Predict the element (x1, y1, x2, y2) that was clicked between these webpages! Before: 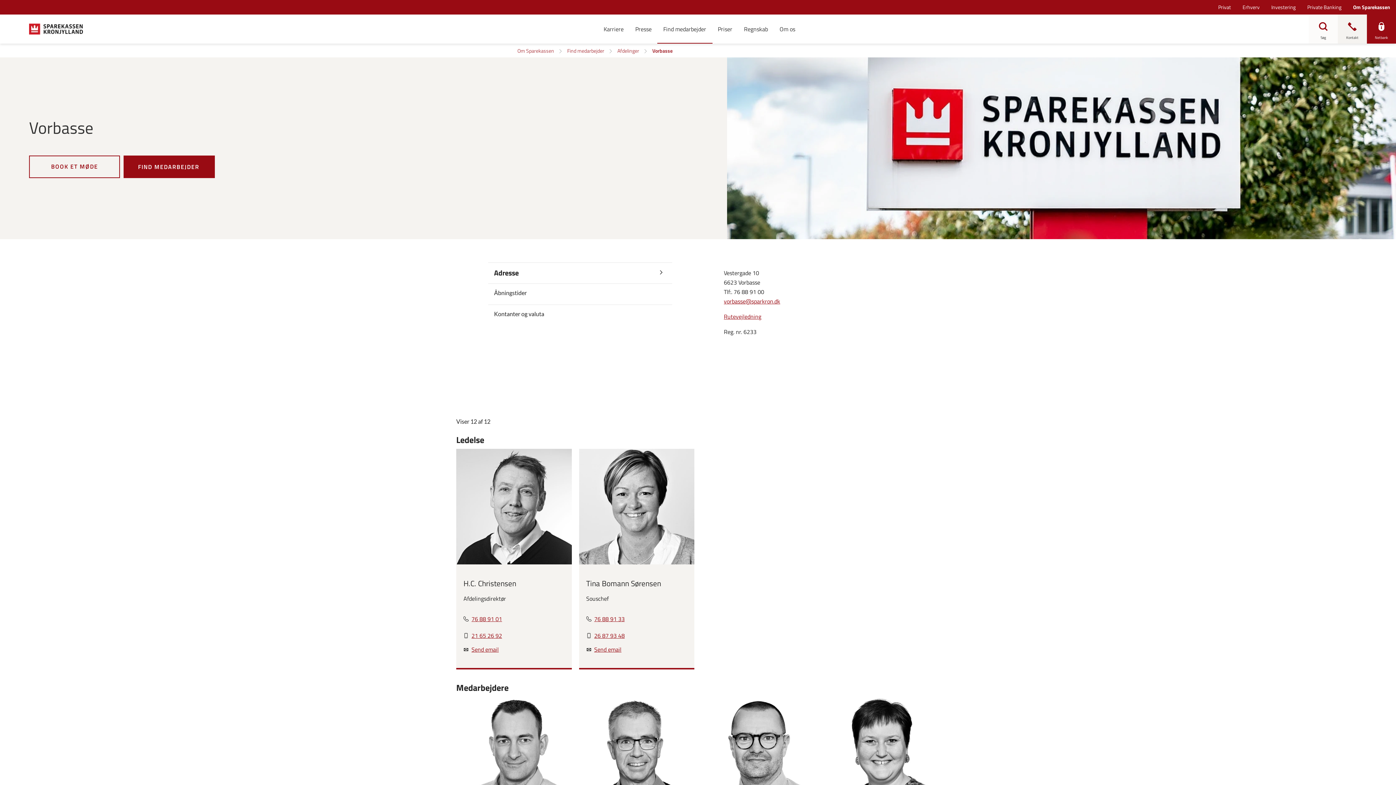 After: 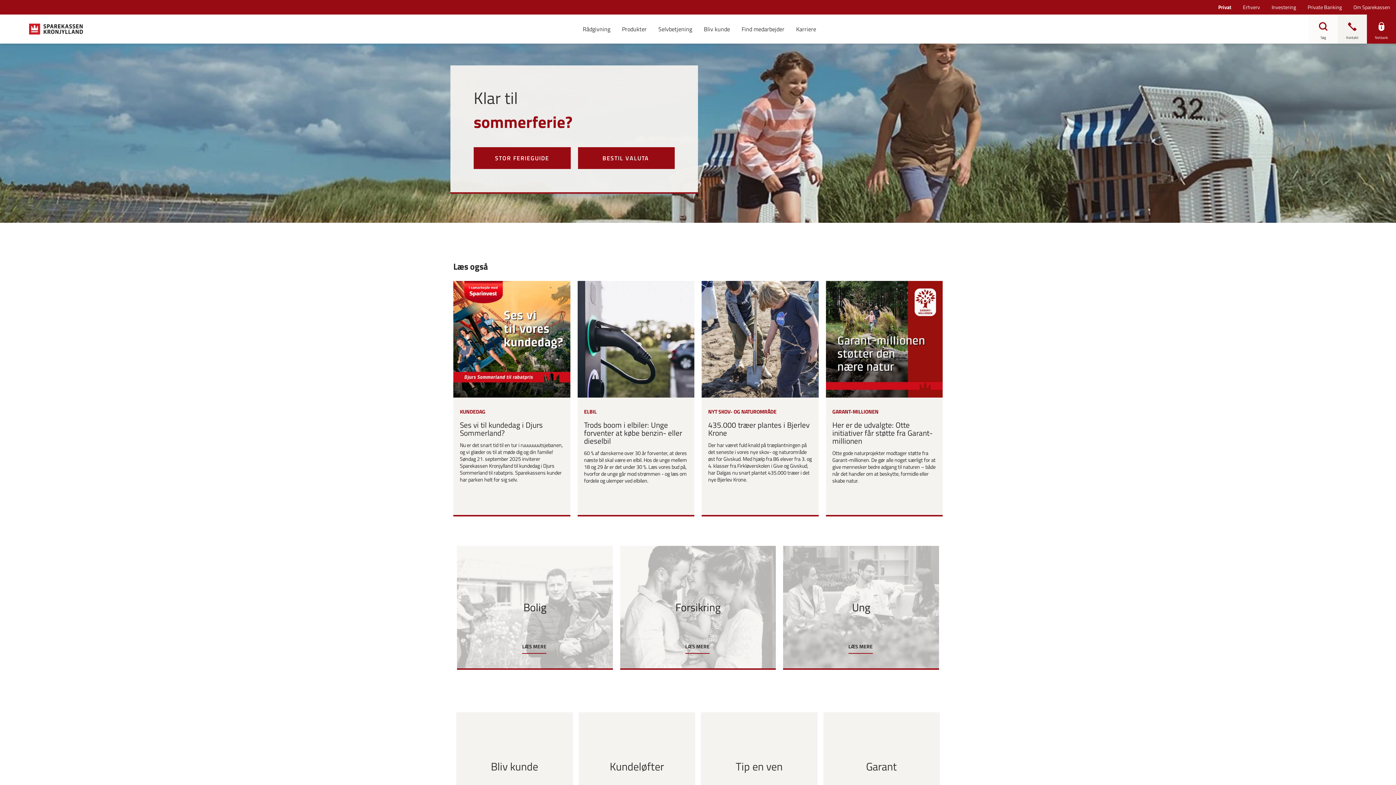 Action: bbox: (29, 14, 82, 43)